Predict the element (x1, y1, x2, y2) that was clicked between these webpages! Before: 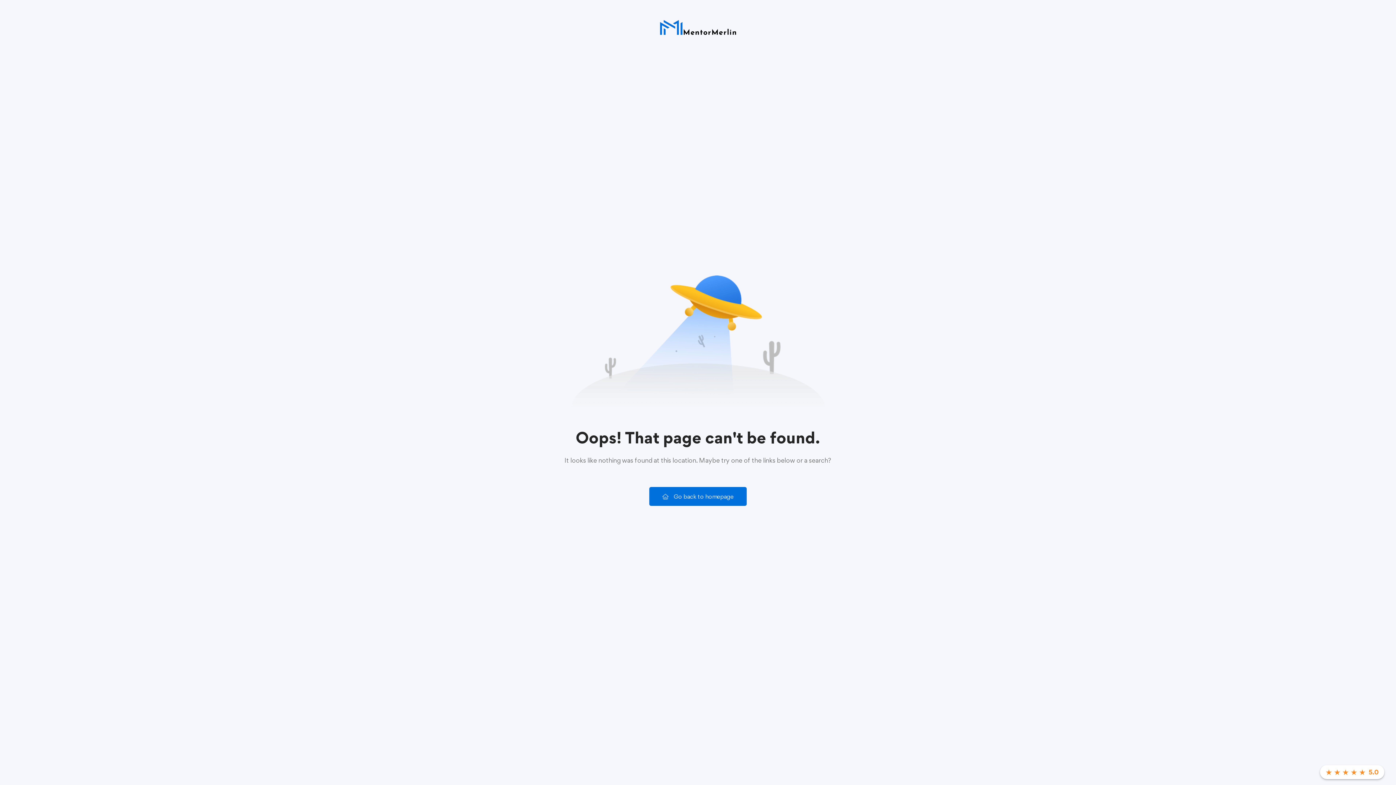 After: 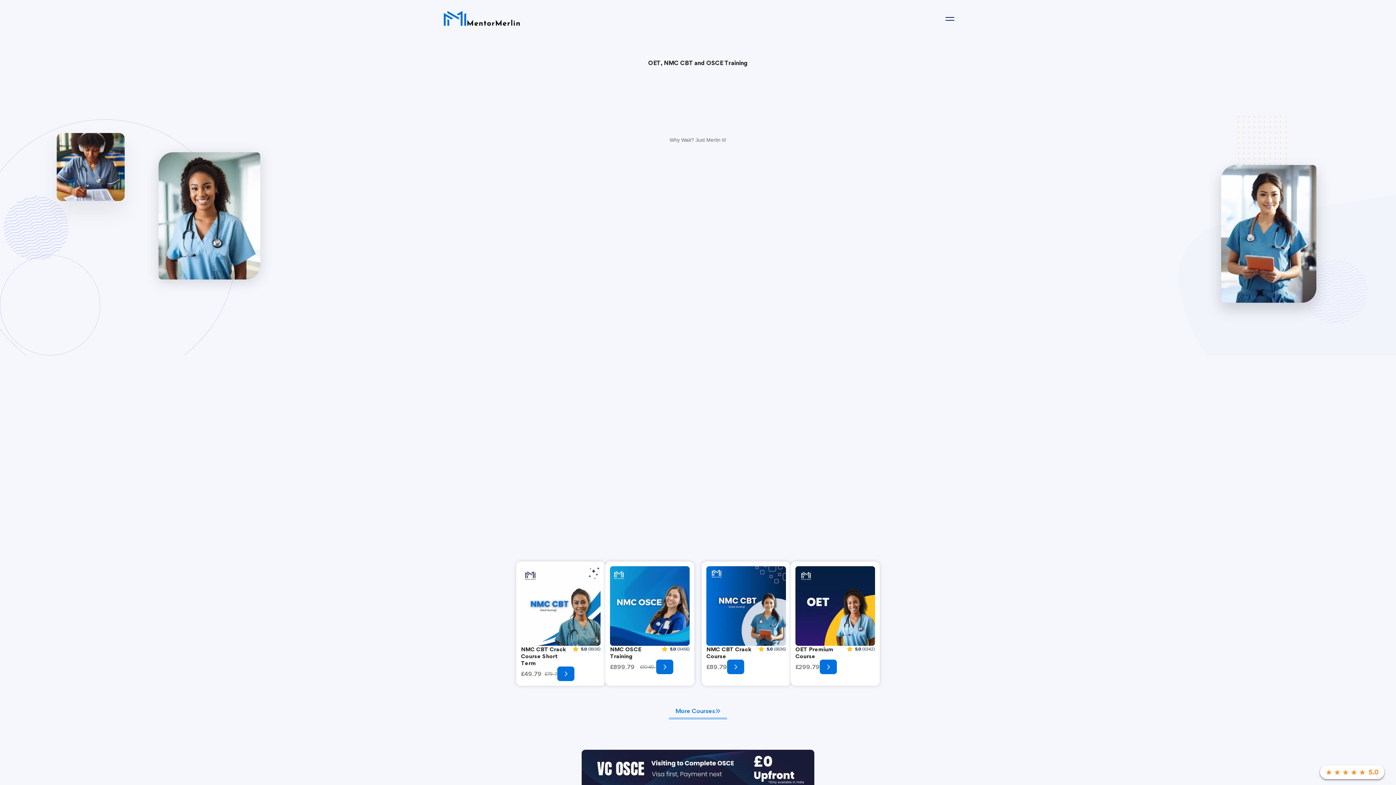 Action: bbox: (649, 487, 746, 506) label: Go back to homepage